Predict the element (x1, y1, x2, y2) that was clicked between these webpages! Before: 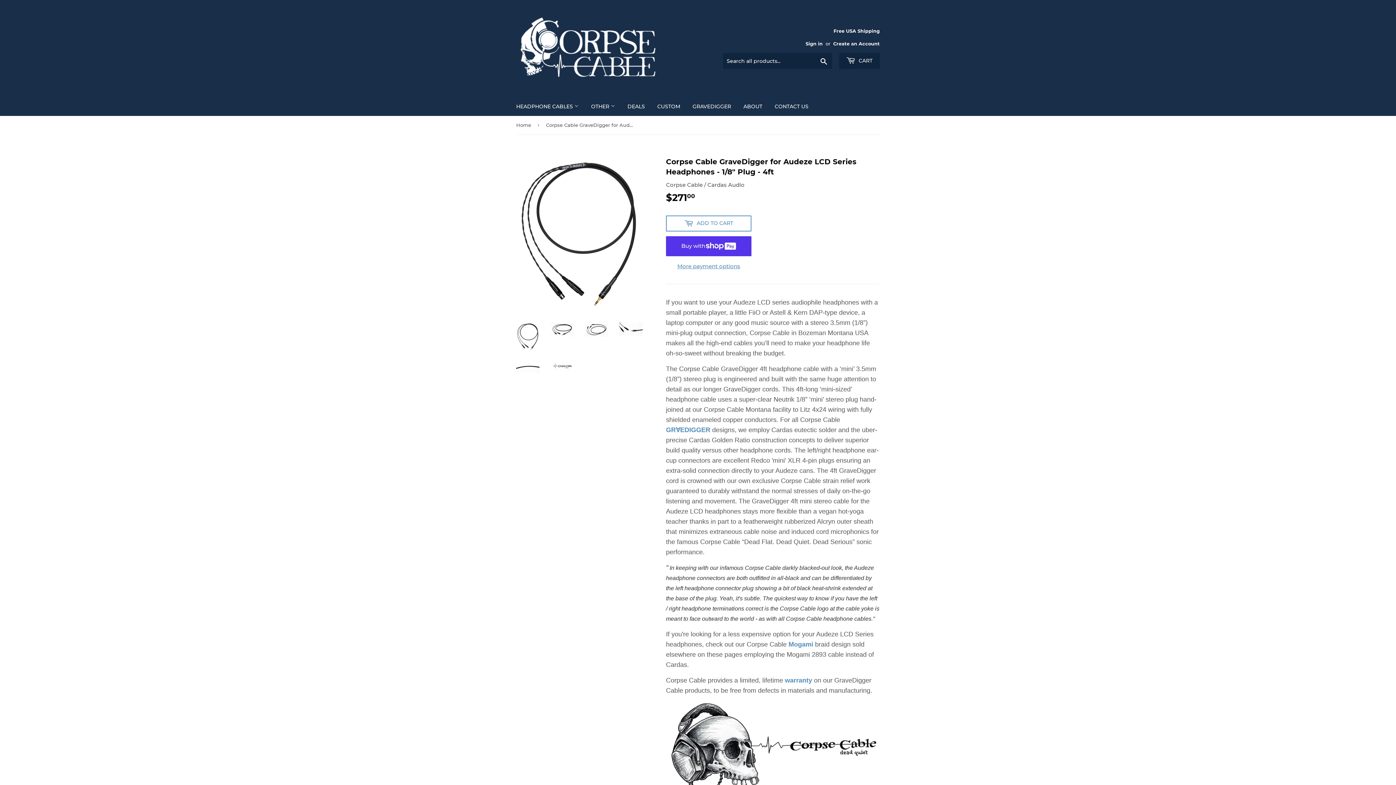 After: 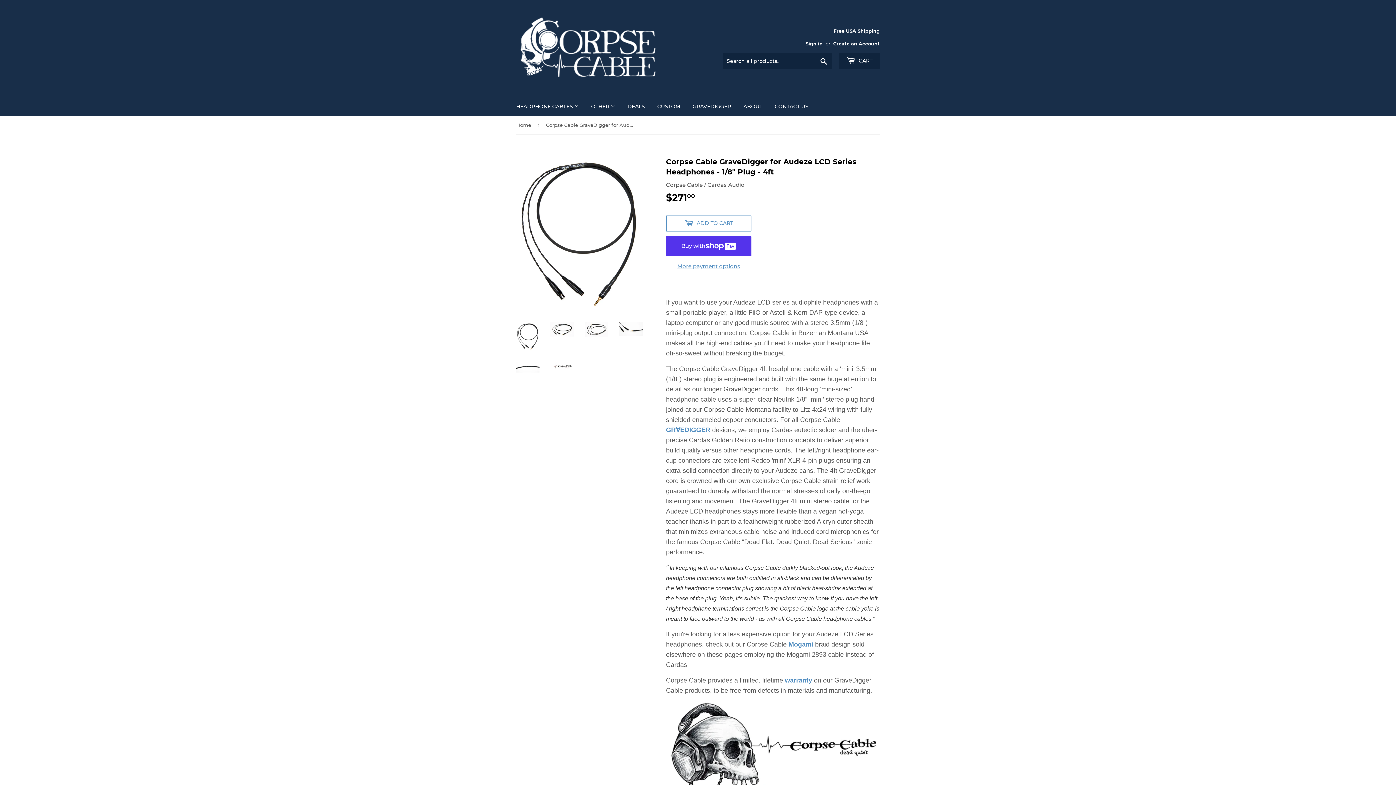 Action: bbox: (516, 322, 539, 351)